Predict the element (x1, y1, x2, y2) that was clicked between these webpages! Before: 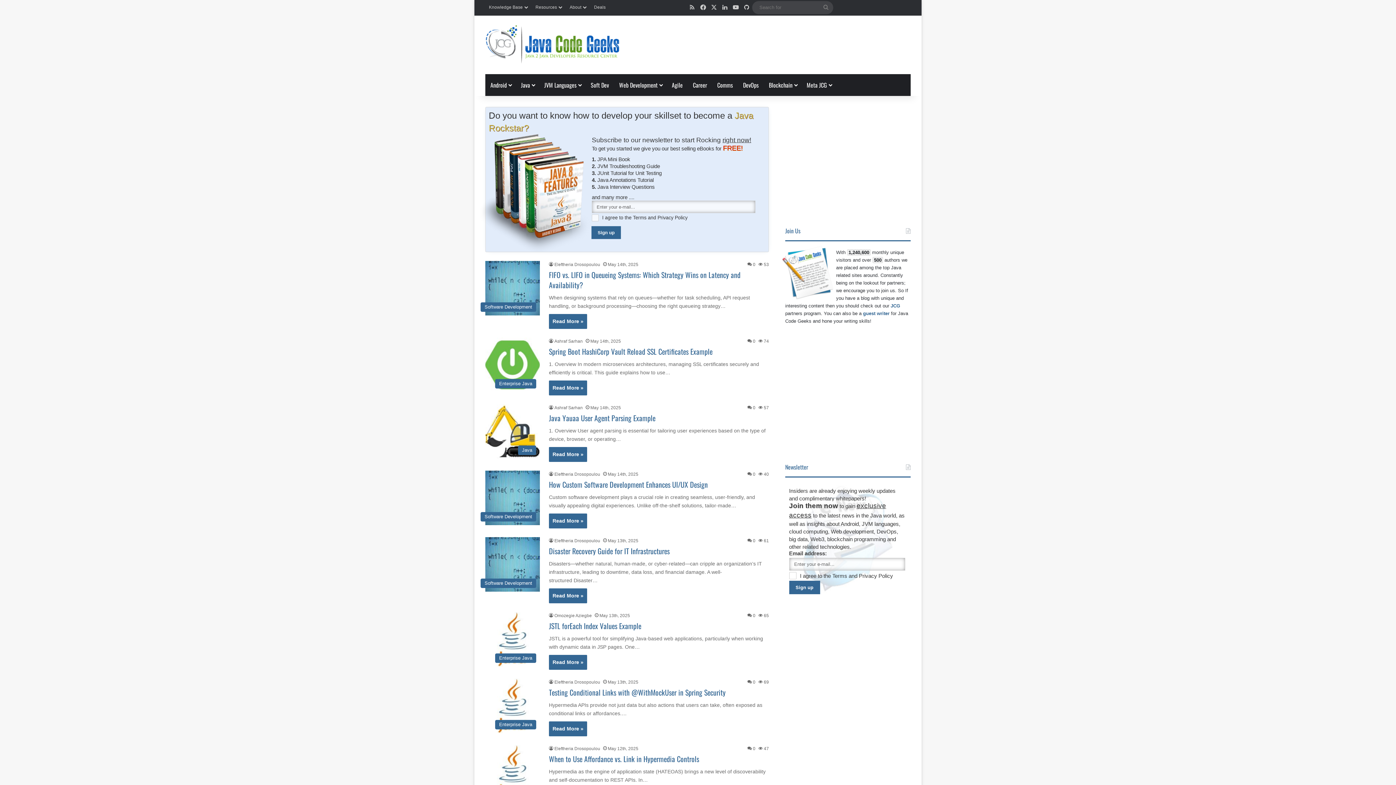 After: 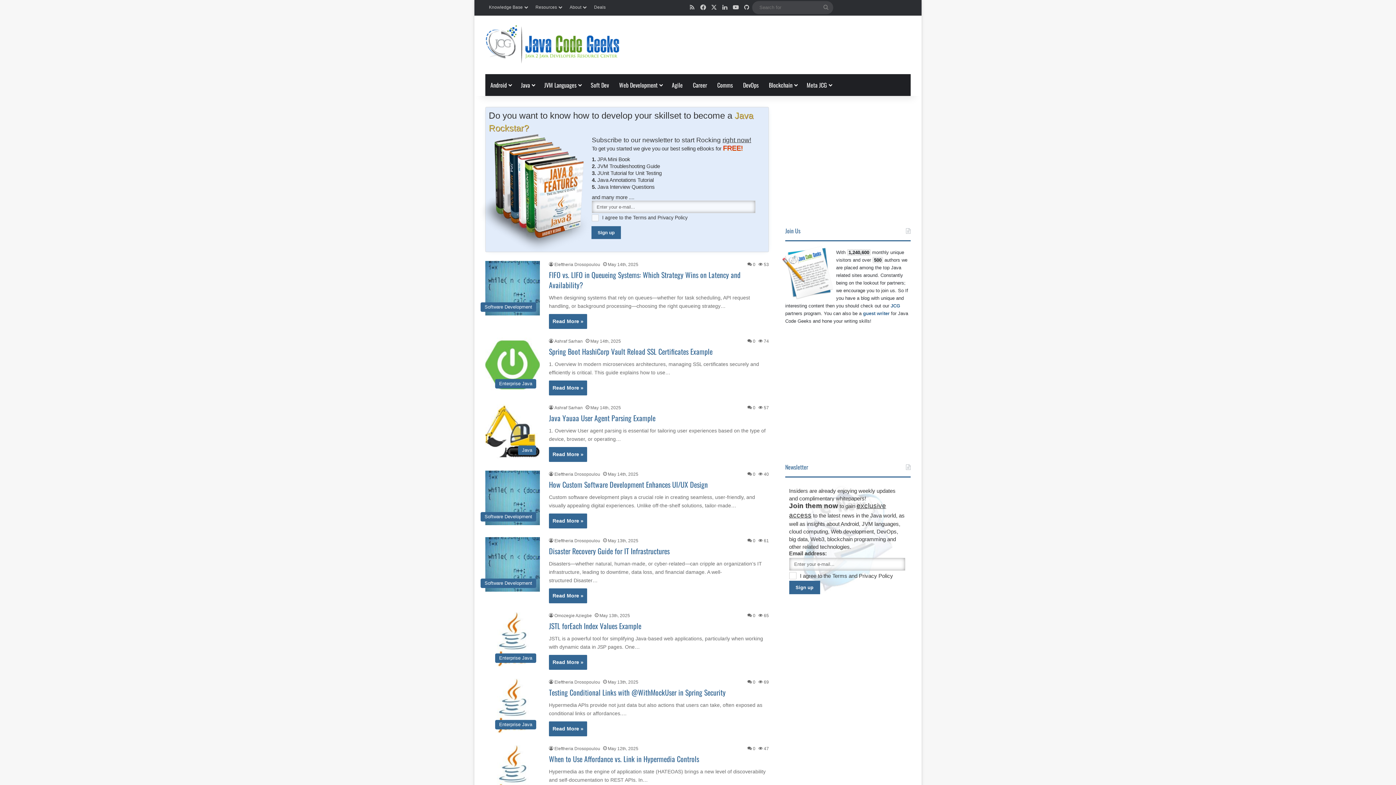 Action: label: Privacy Policy bbox: (657, 214, 687, 220)